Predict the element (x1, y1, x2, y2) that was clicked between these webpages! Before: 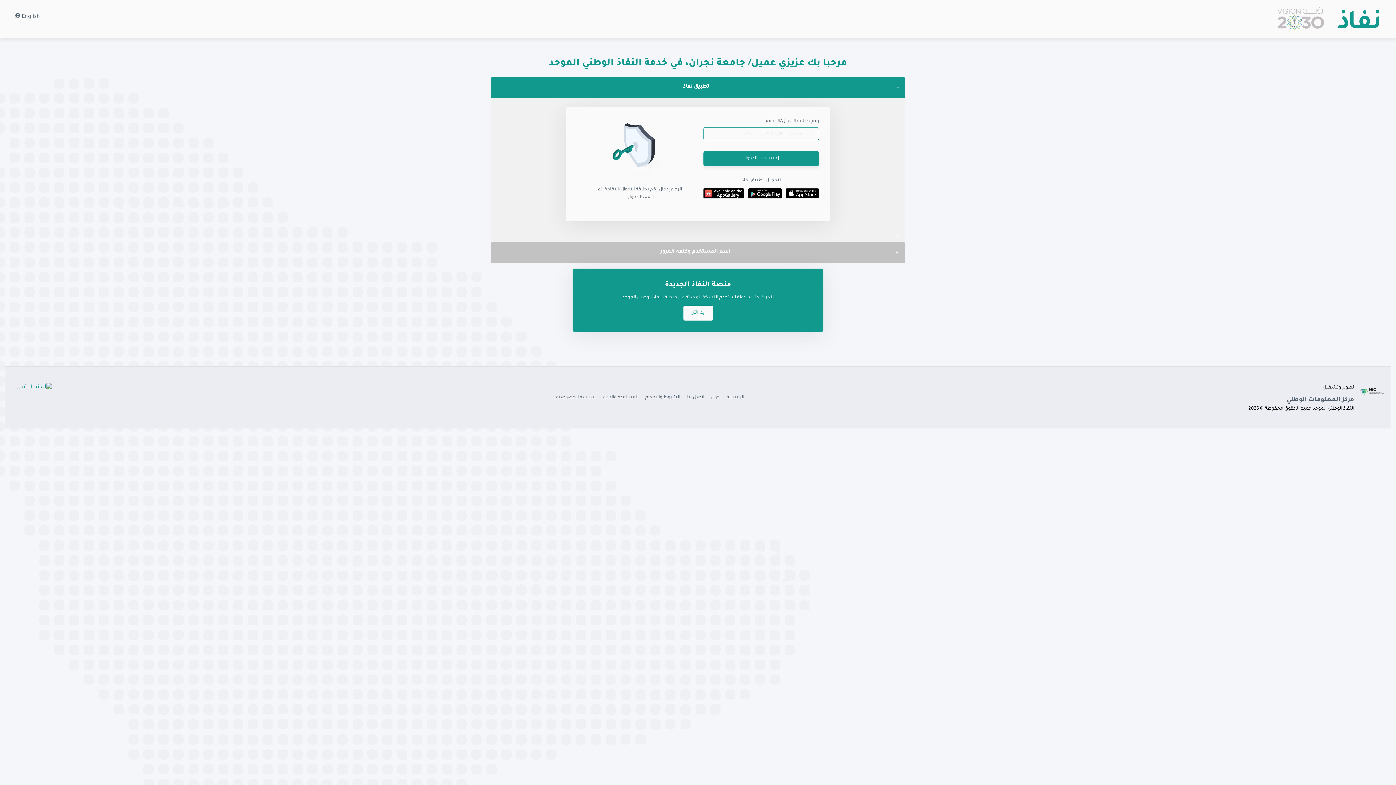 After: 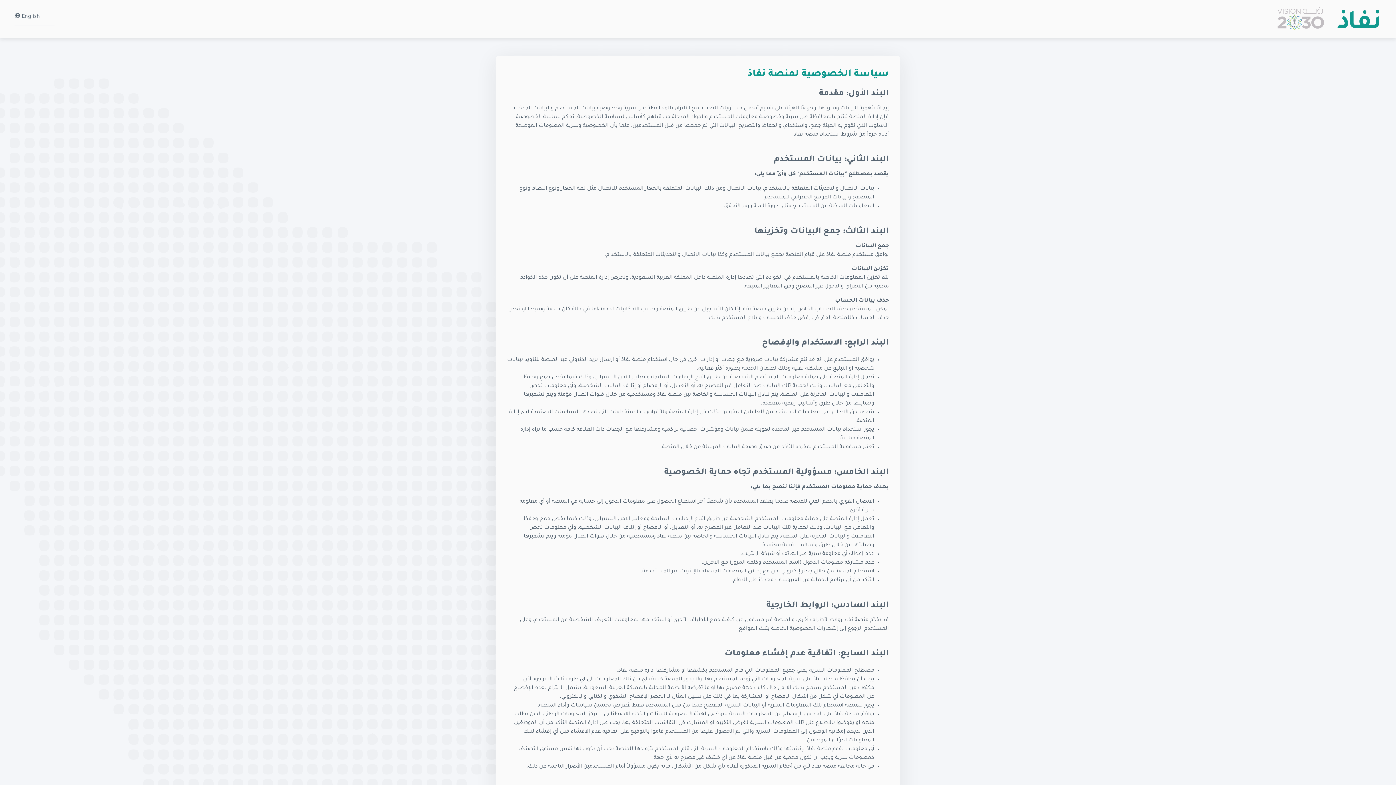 Action: bbox: (556, 395, 596, 400) label: سياسة الخصوصية